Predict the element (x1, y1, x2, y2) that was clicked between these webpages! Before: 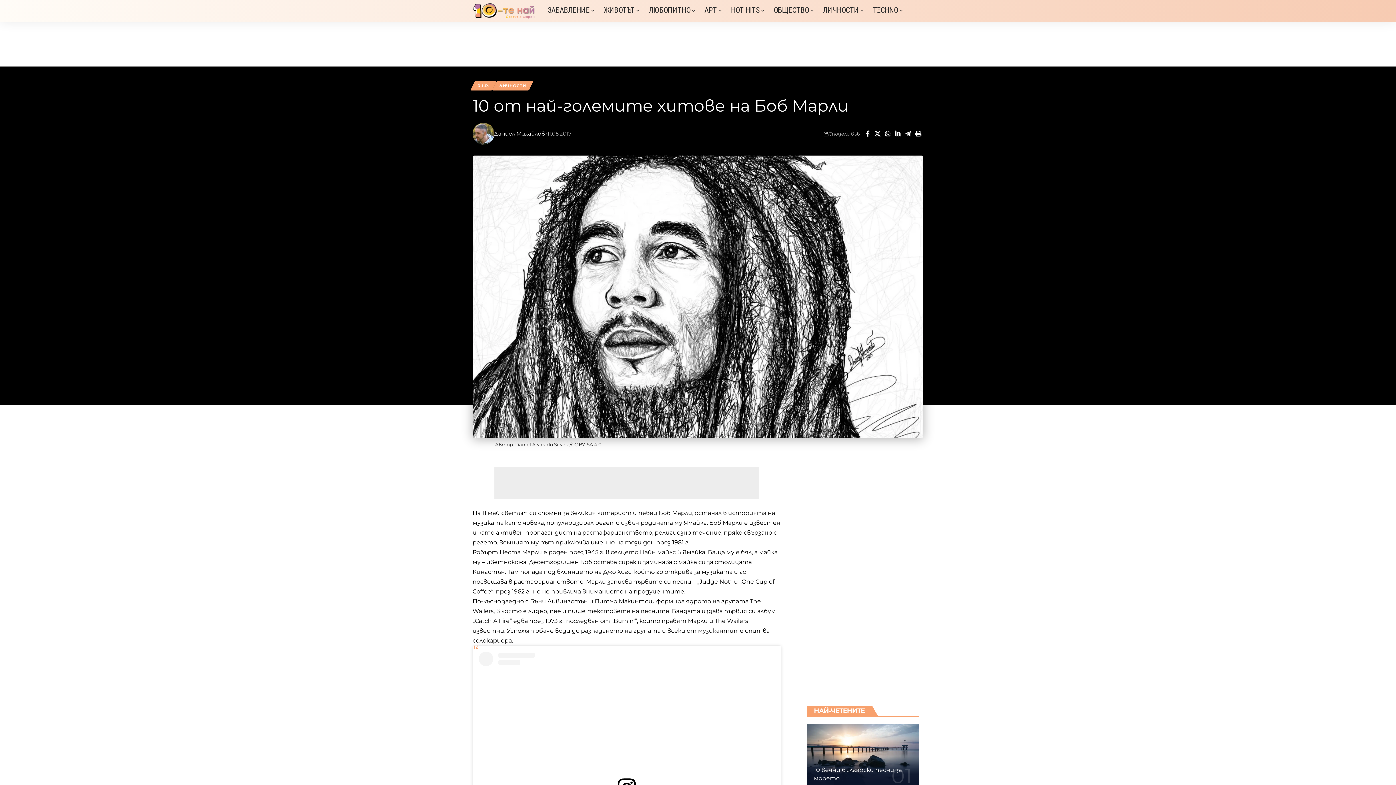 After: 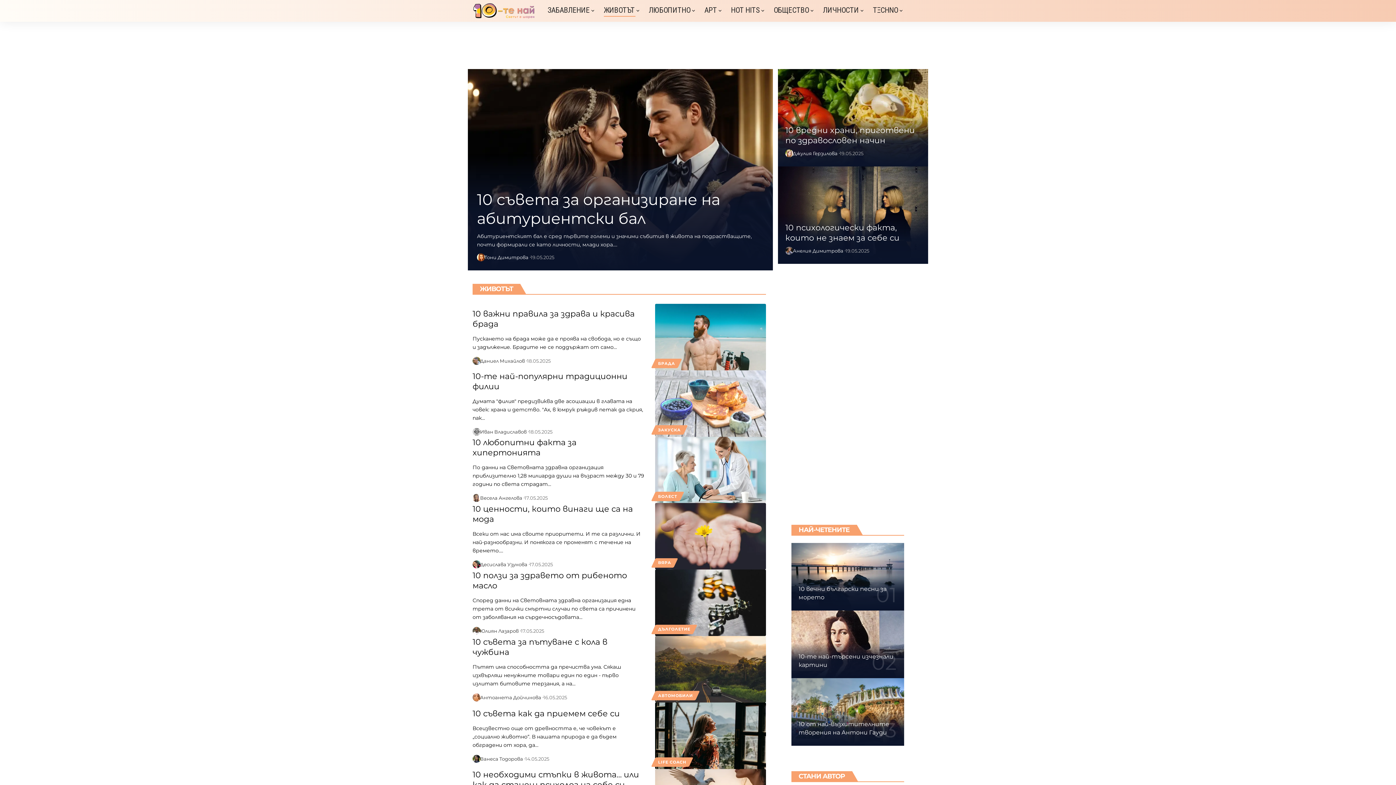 Action: bbox: (599, 1, 644, 19) label: ЖИВОТЪТ